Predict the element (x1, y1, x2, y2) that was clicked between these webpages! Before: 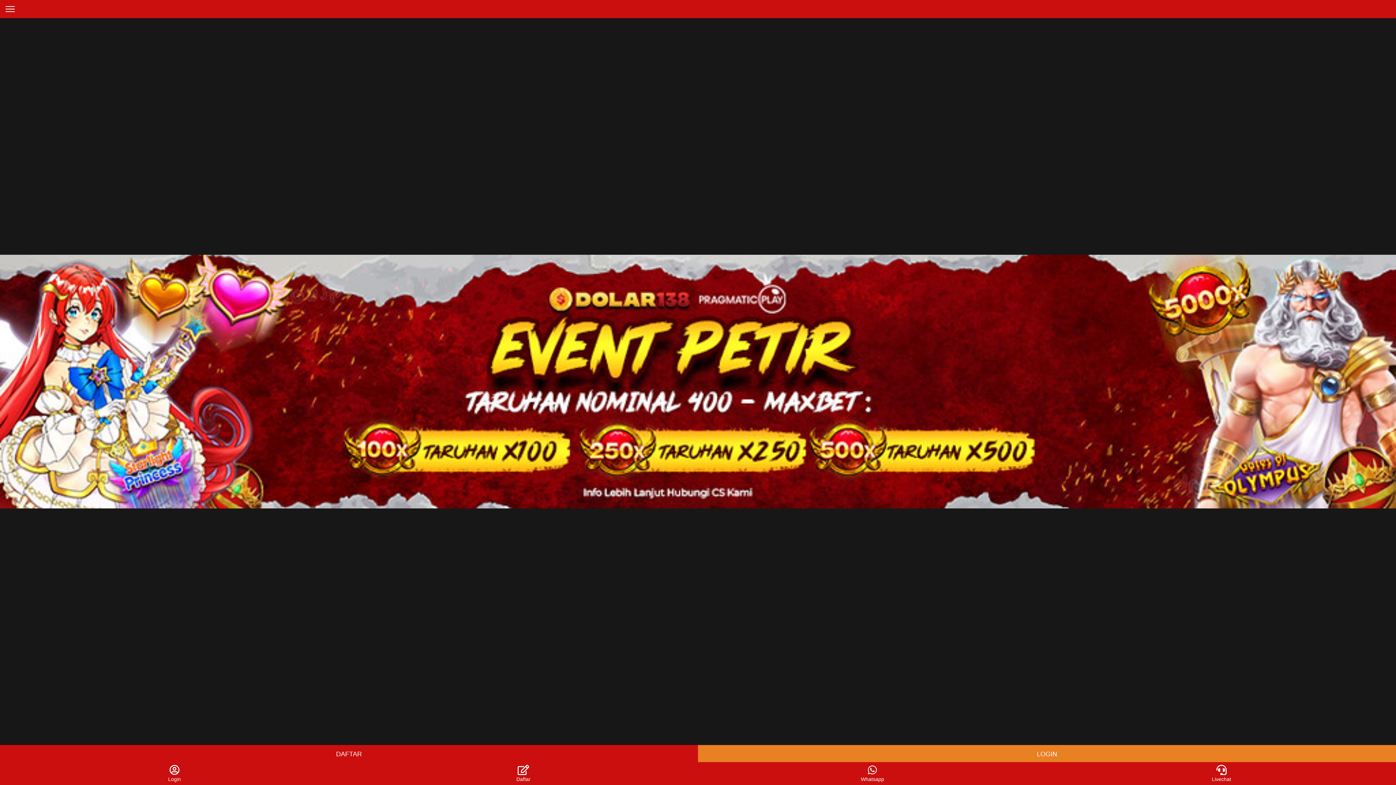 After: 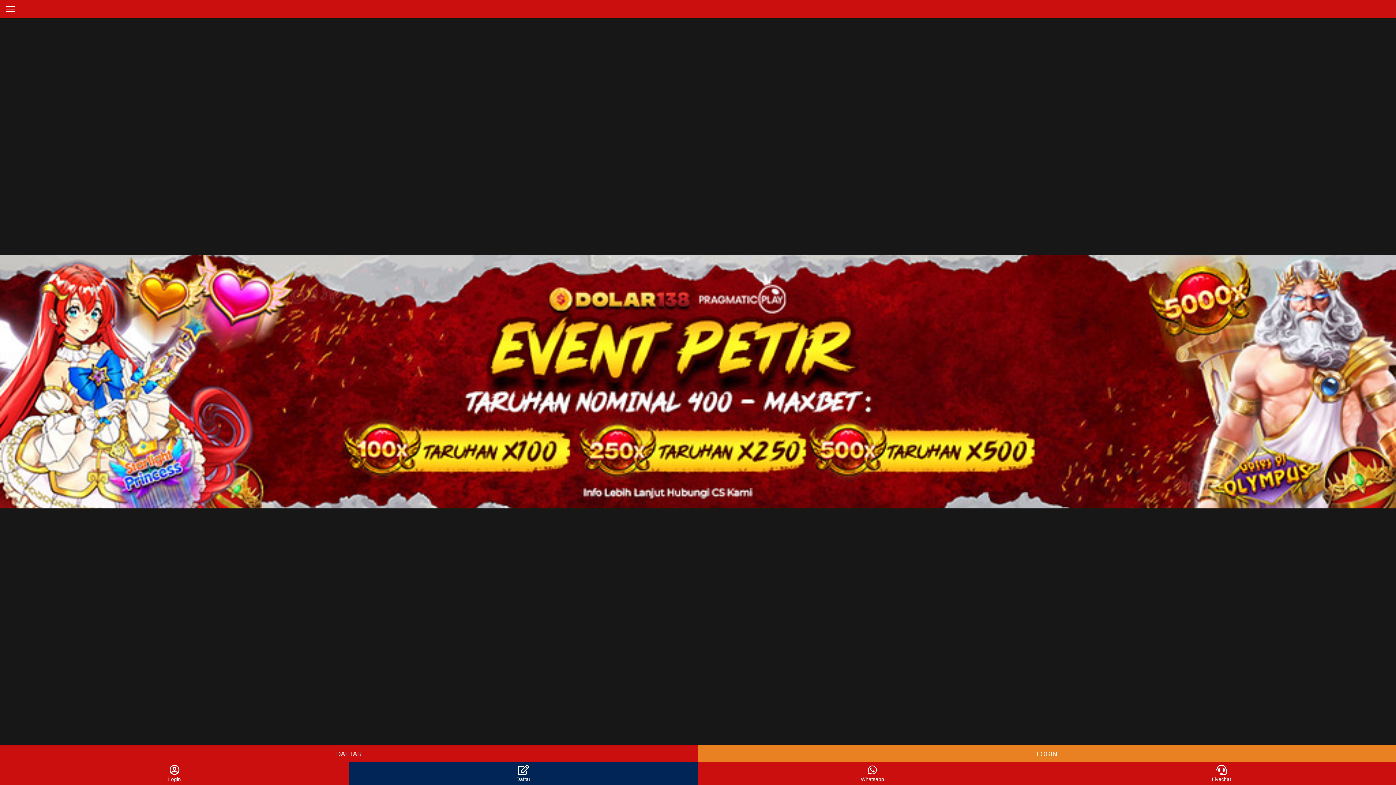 Action: label: Daftar bbox: (349, 762, 698, 785)